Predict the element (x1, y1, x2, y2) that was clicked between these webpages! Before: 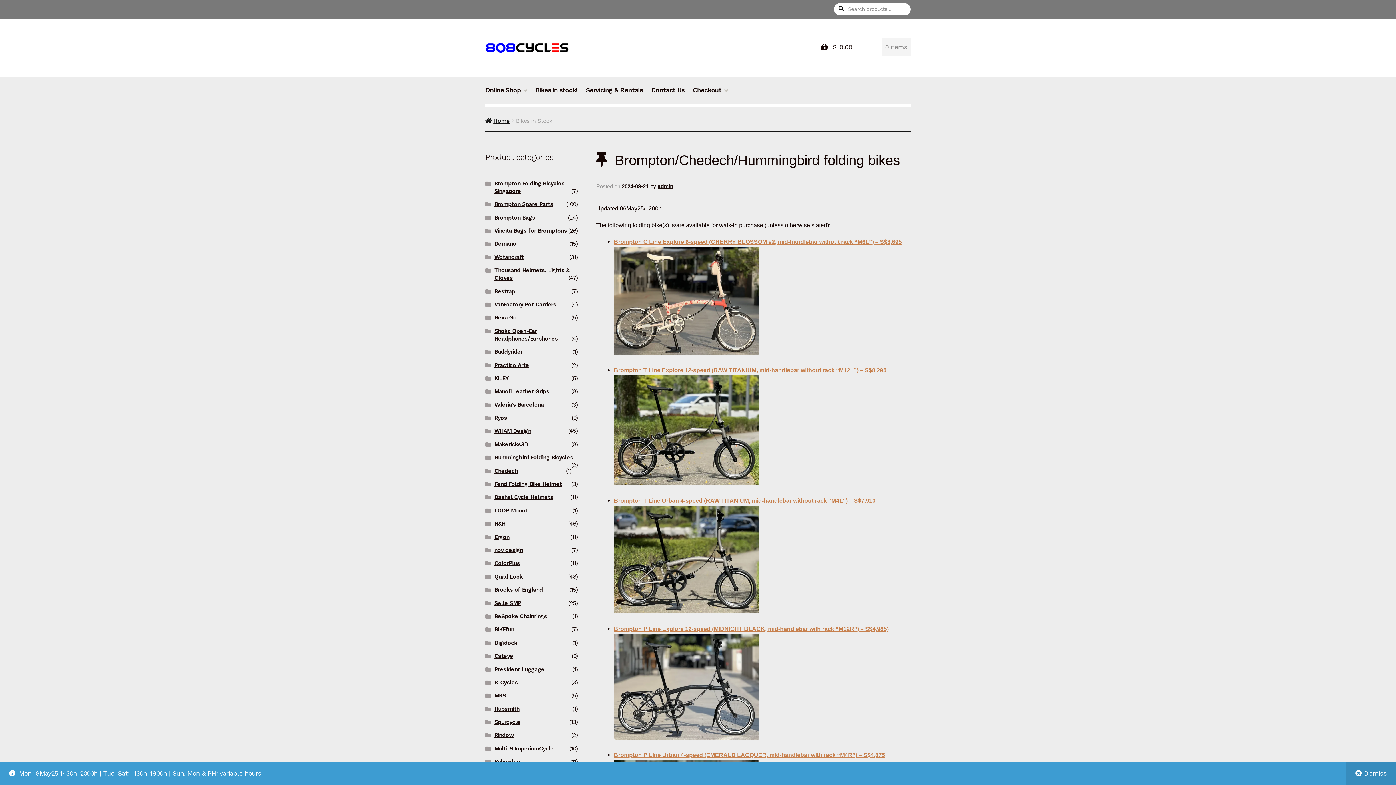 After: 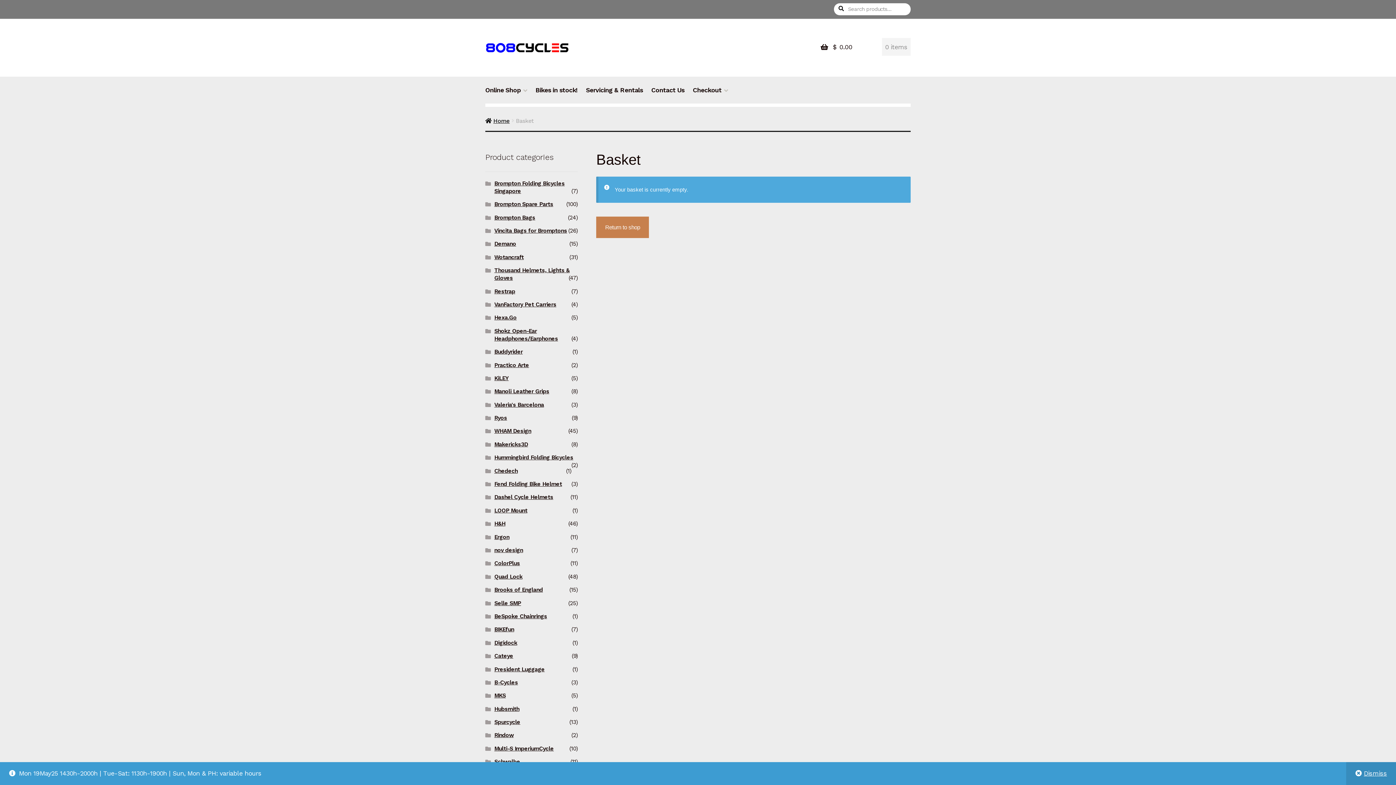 Action: bbox: (814, 38, 910, 55) label: $ 0.00
0 items